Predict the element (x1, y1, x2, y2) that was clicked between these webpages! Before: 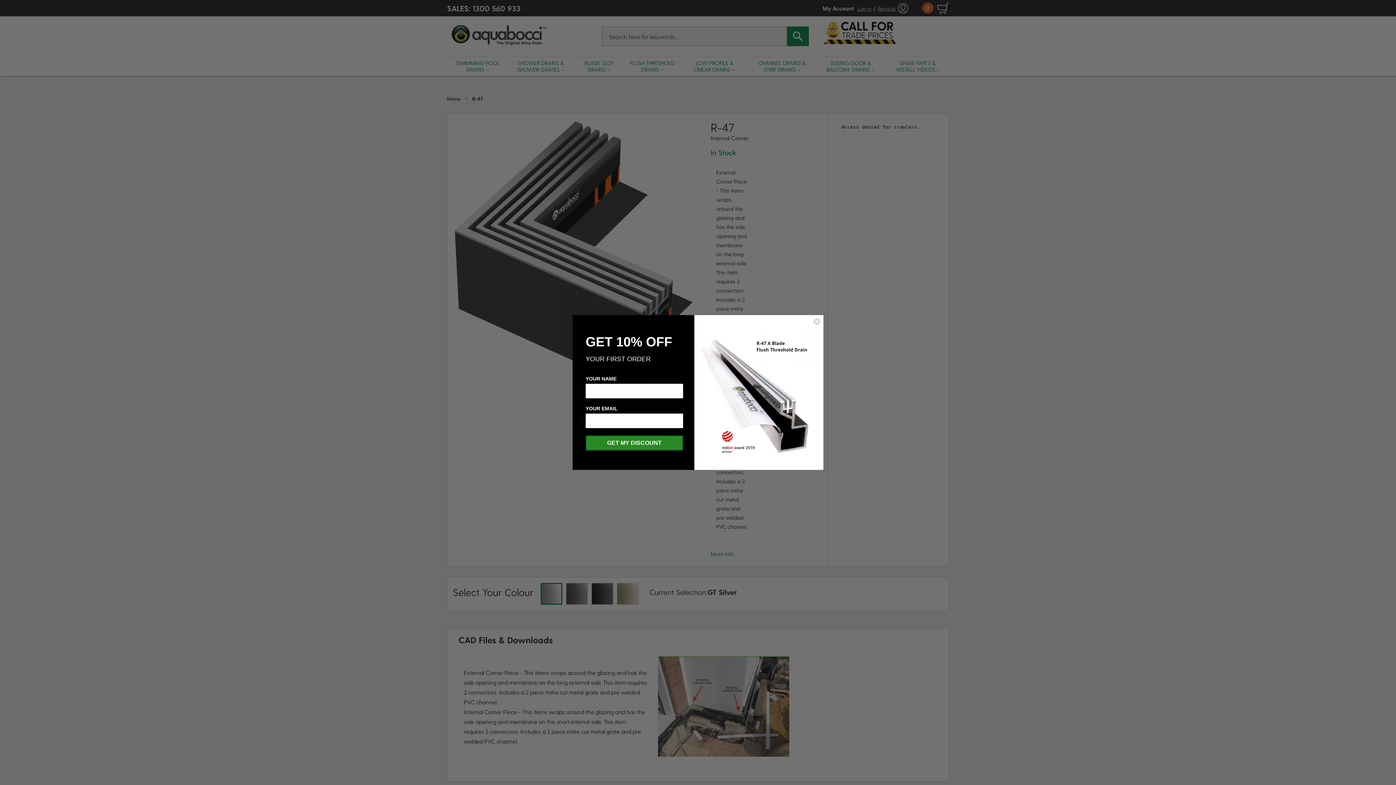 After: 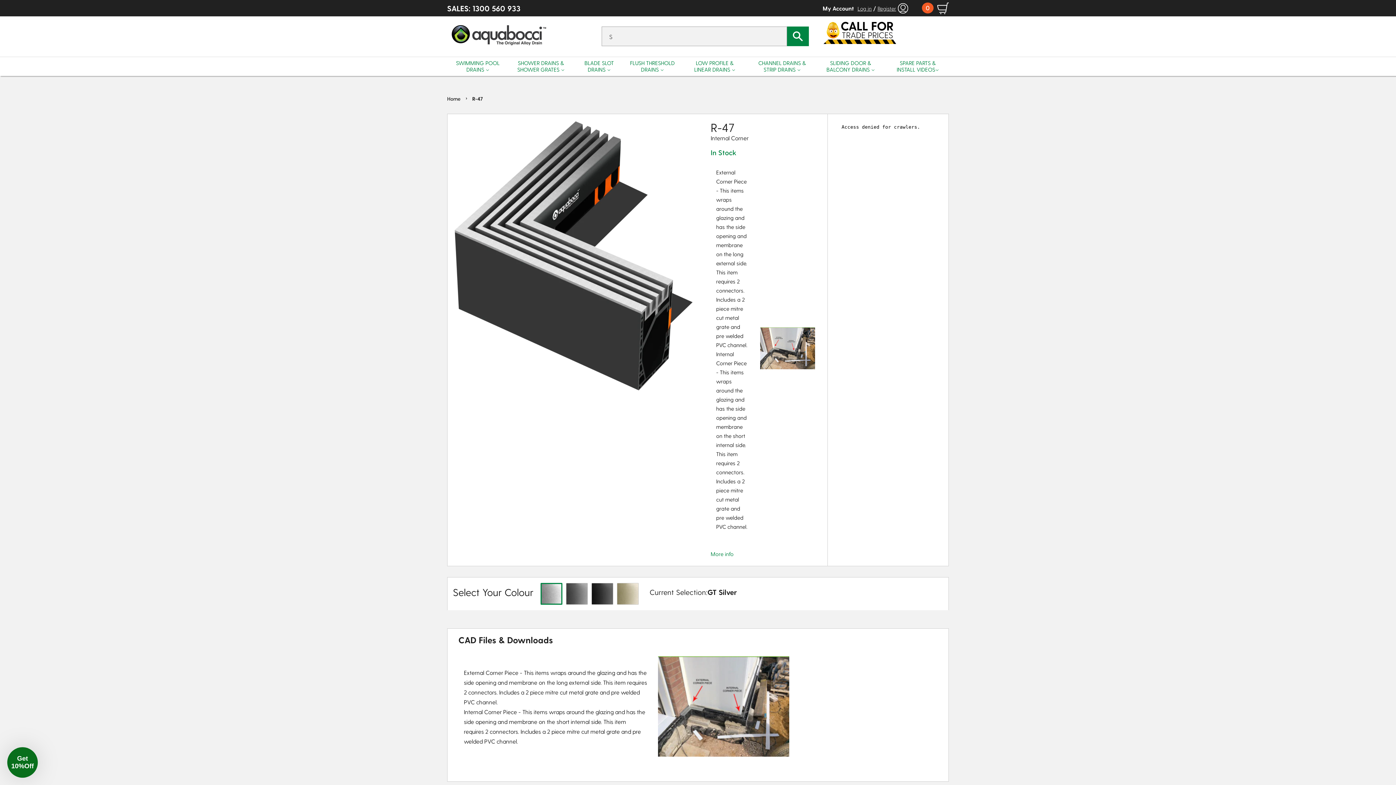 Action: label: Close dialog bbox: (813, 318, 820, 325)